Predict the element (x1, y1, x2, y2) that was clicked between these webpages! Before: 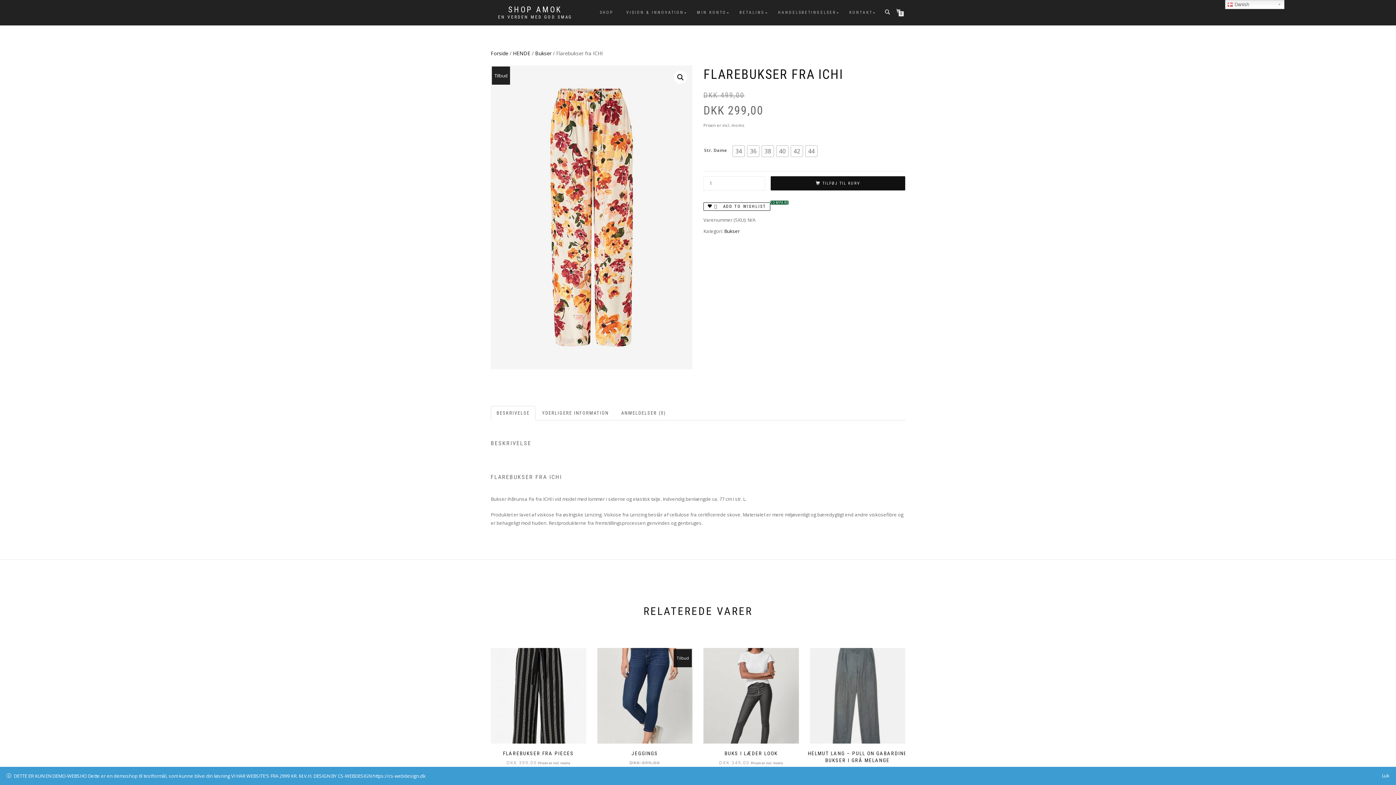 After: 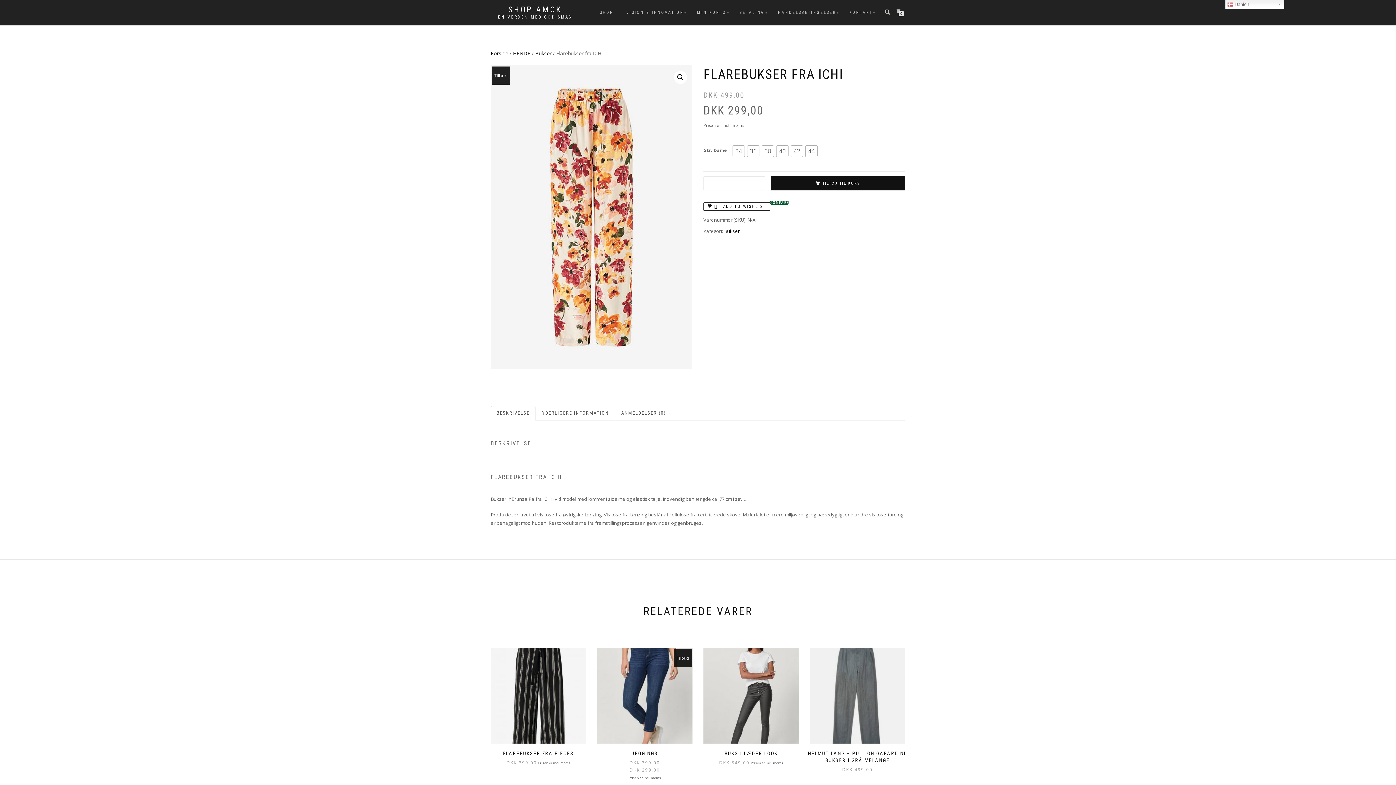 Action: label: Luk bbox: (1382, 772, 1389, 780)